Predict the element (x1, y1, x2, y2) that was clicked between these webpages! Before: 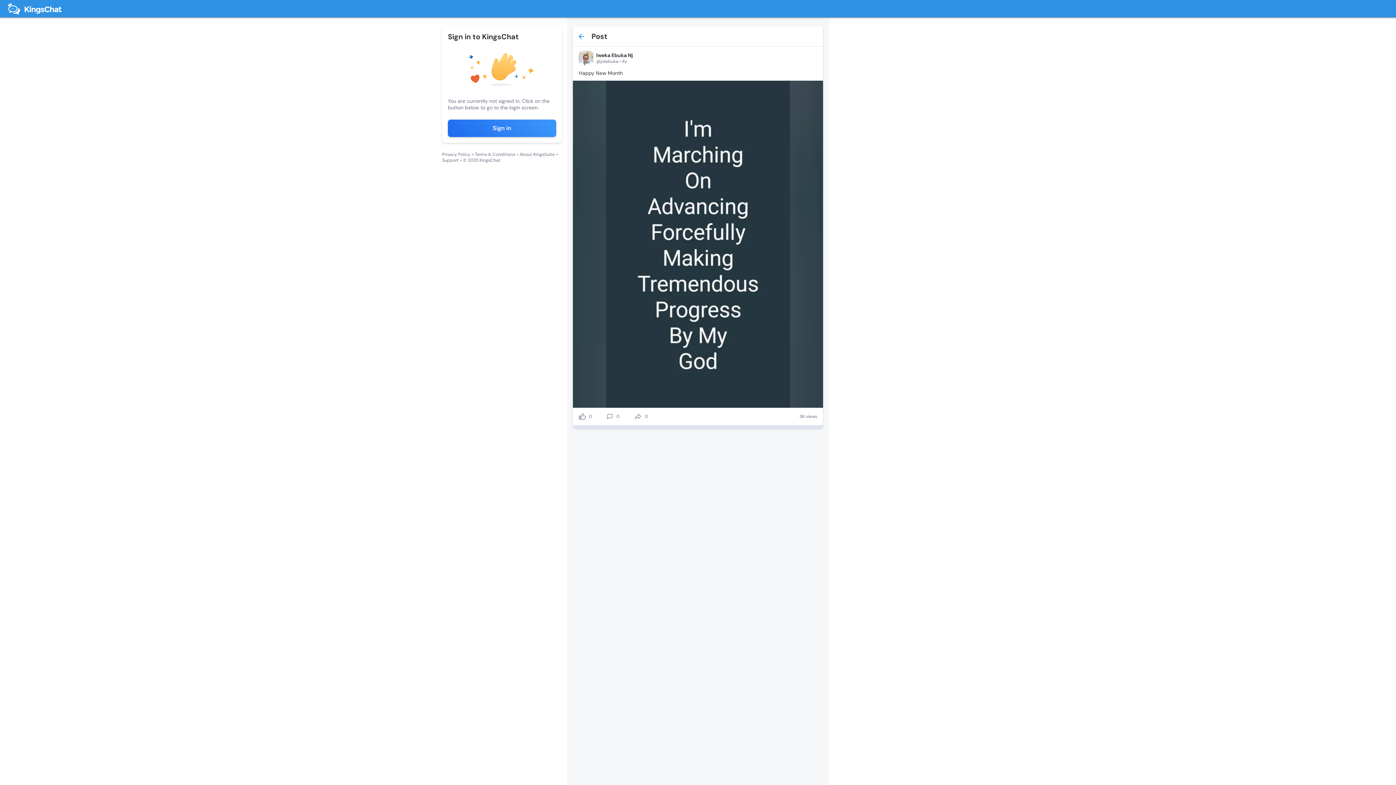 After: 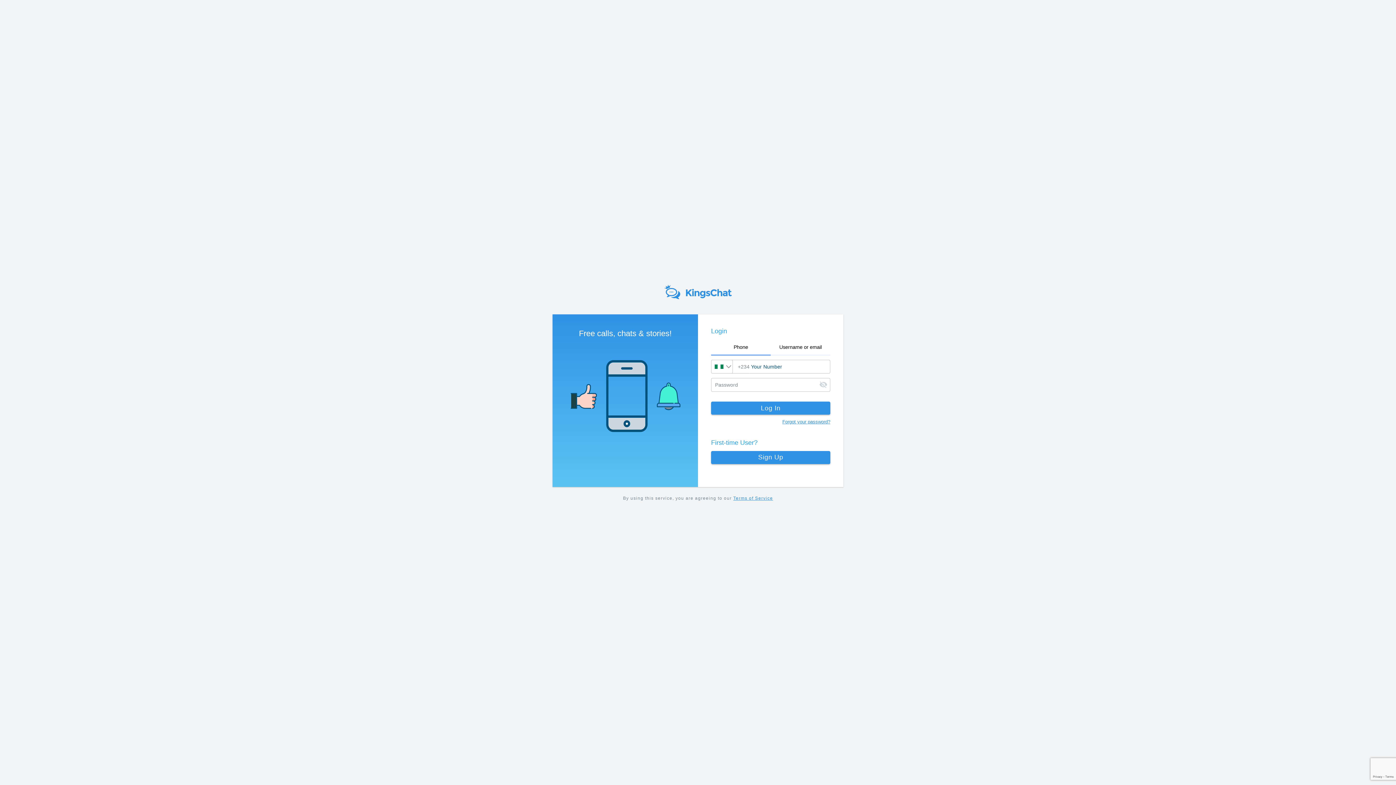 Action: label: Sign in bbox: (448, 119, 556, 136)